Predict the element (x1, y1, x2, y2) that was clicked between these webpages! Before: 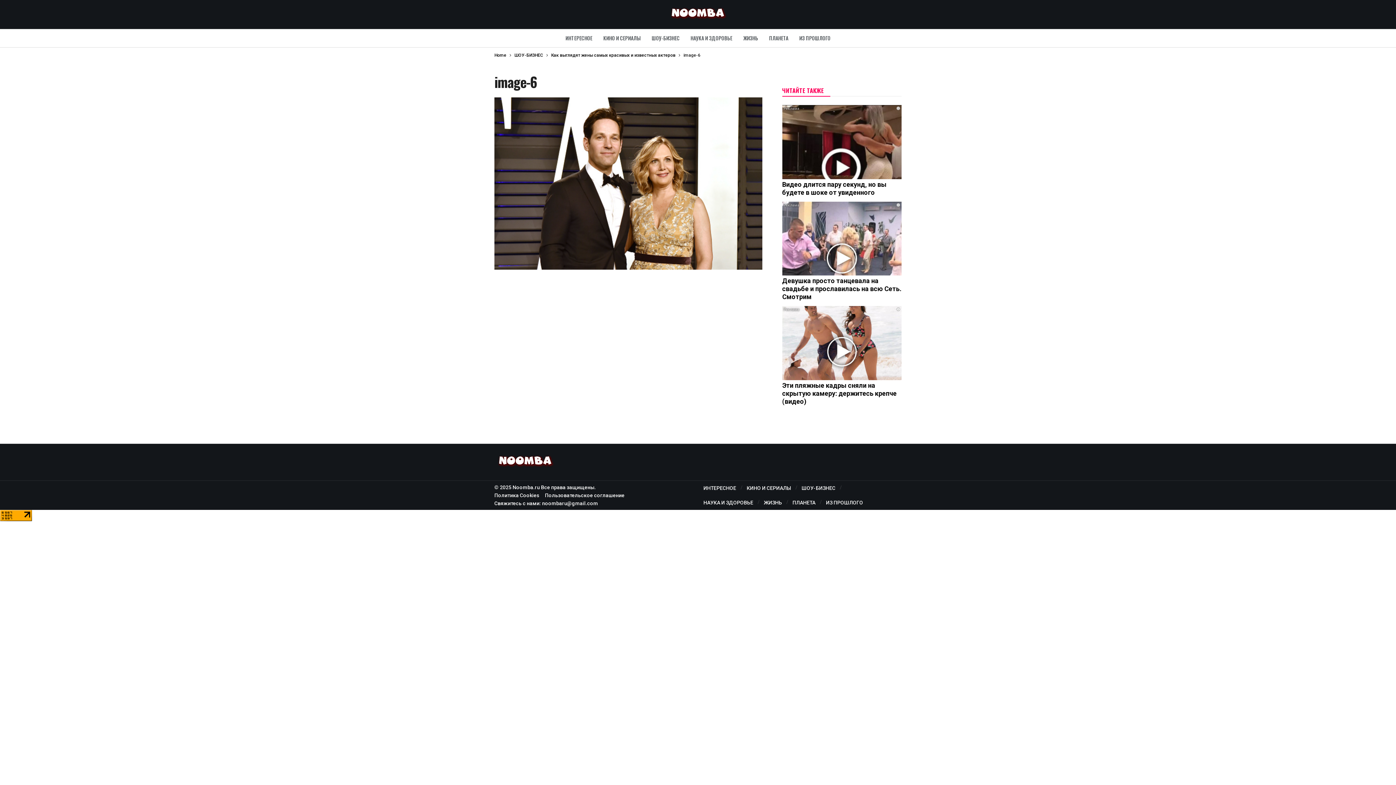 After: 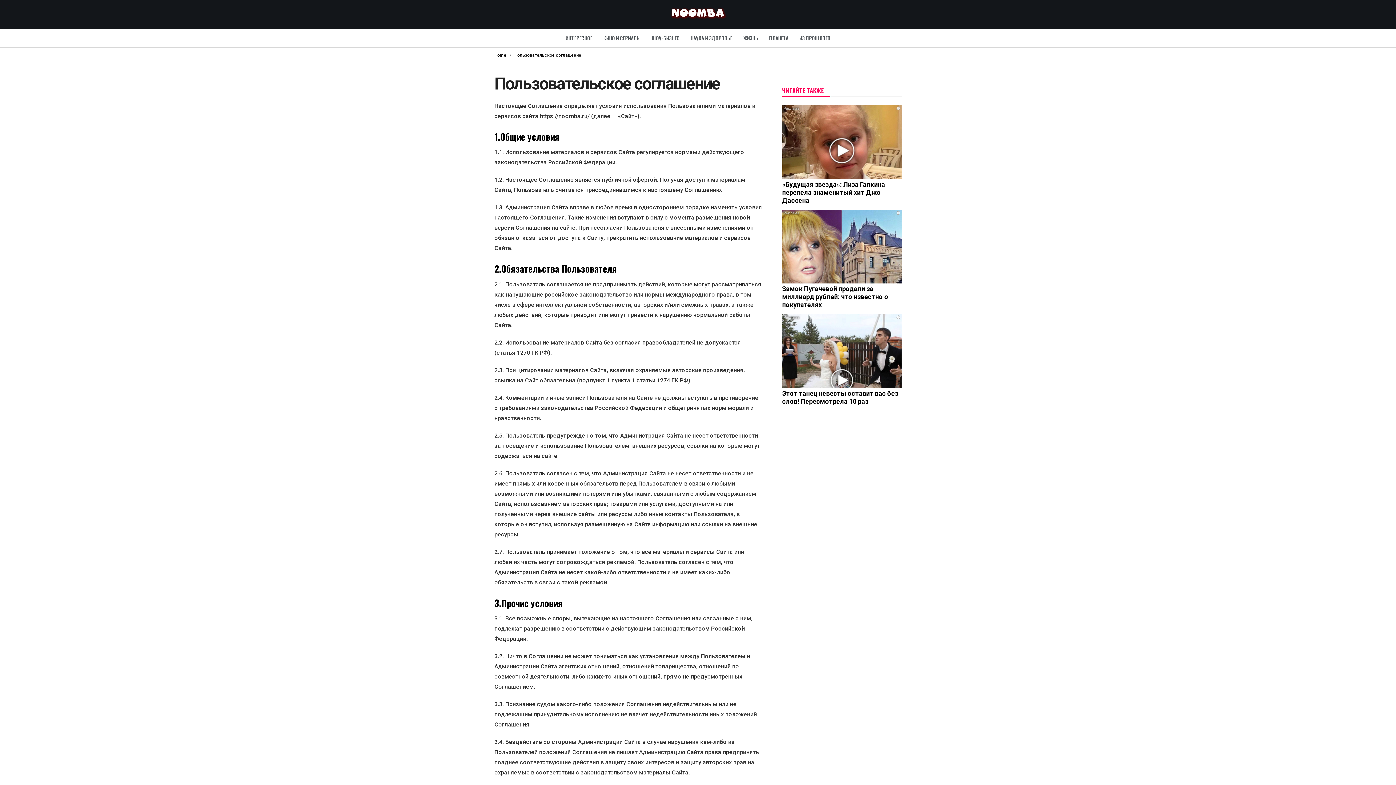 Action: label: Пользовательское соглашение bbox: (545, 333, 624, 339)